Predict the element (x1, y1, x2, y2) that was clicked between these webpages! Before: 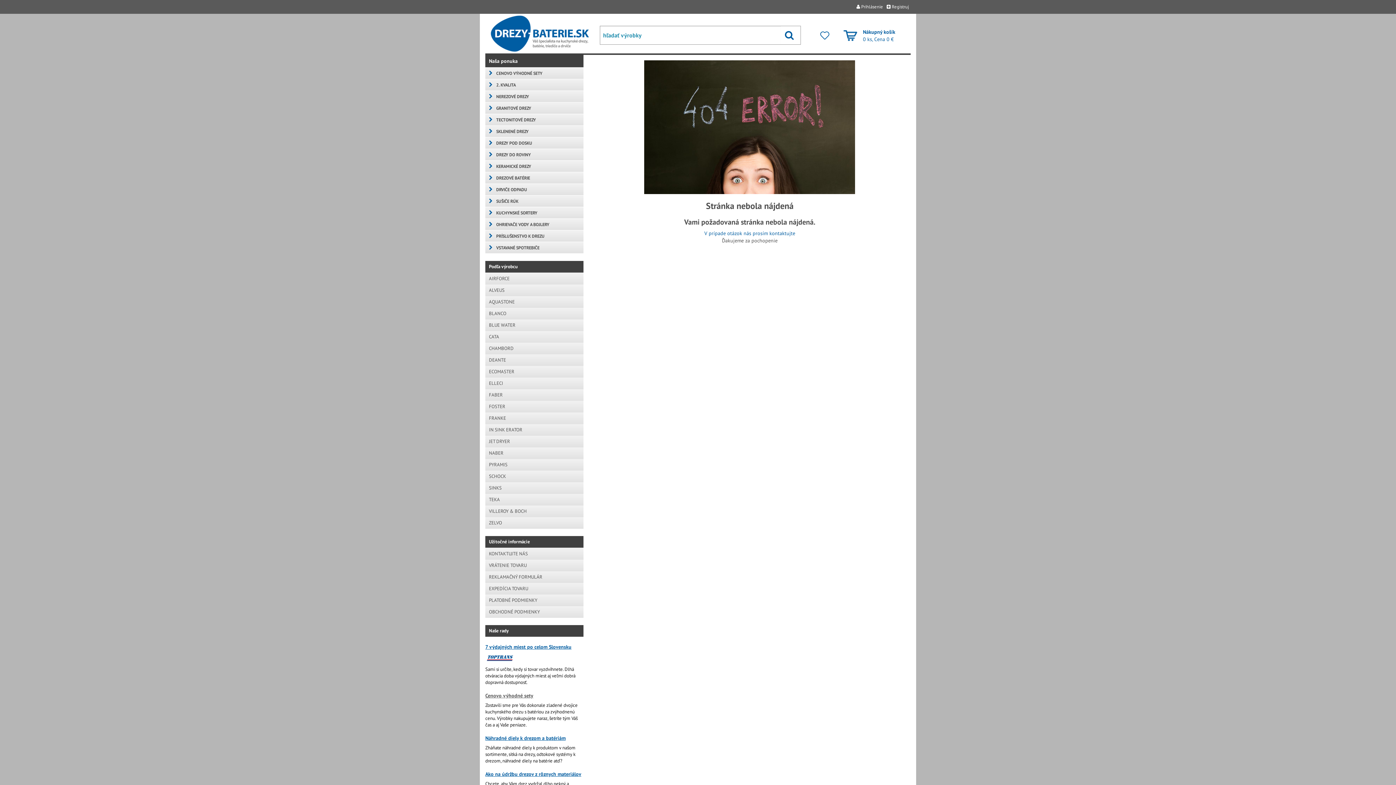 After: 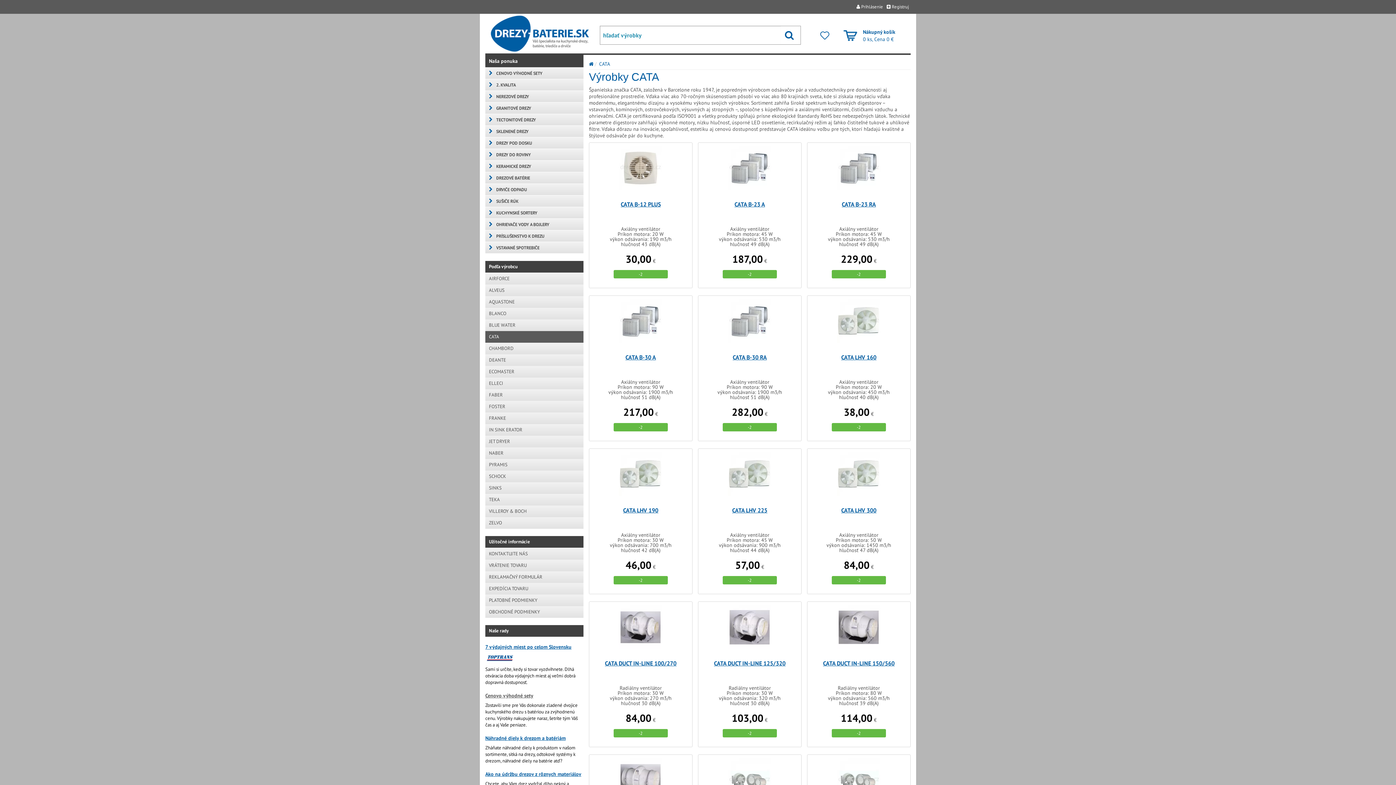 Action: bbox: (485, 331, 583, 342) label: CATA